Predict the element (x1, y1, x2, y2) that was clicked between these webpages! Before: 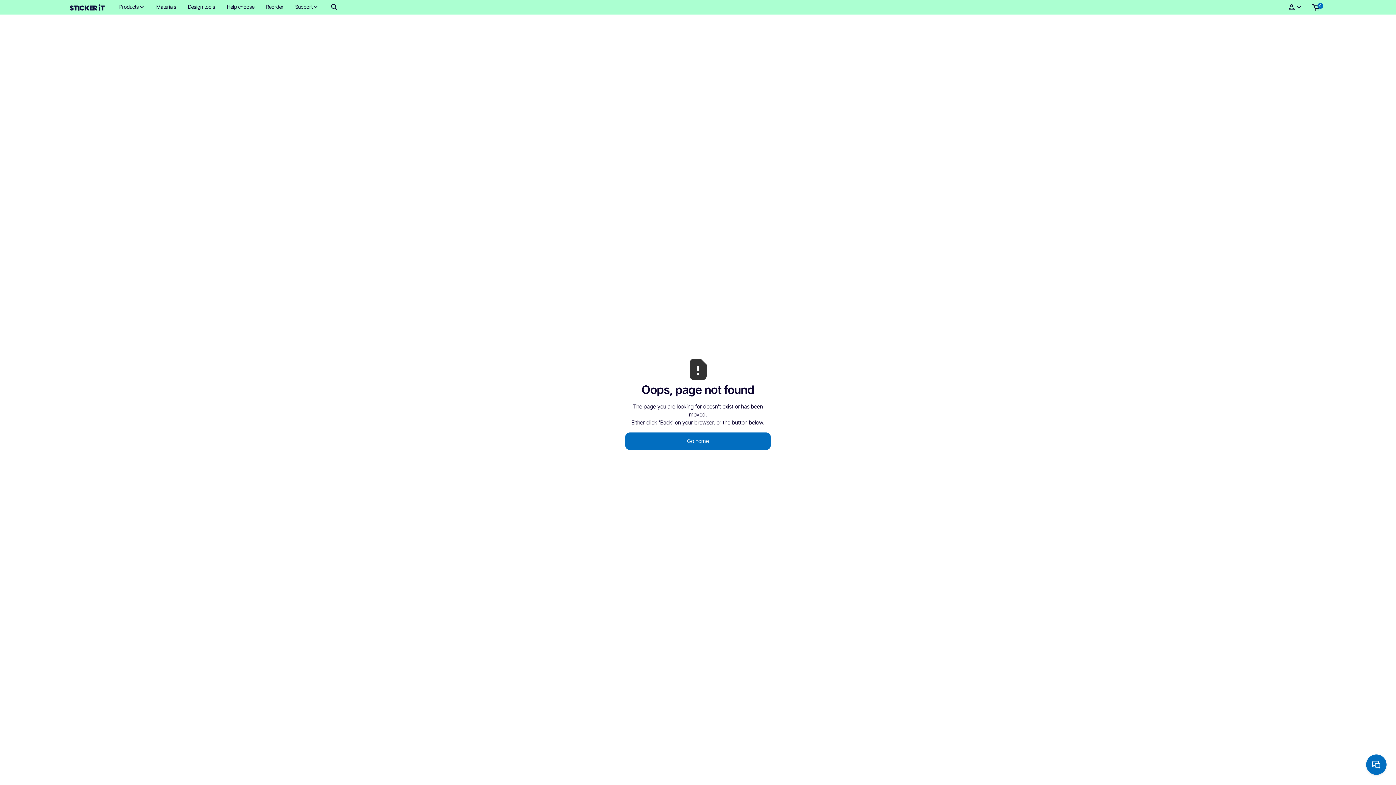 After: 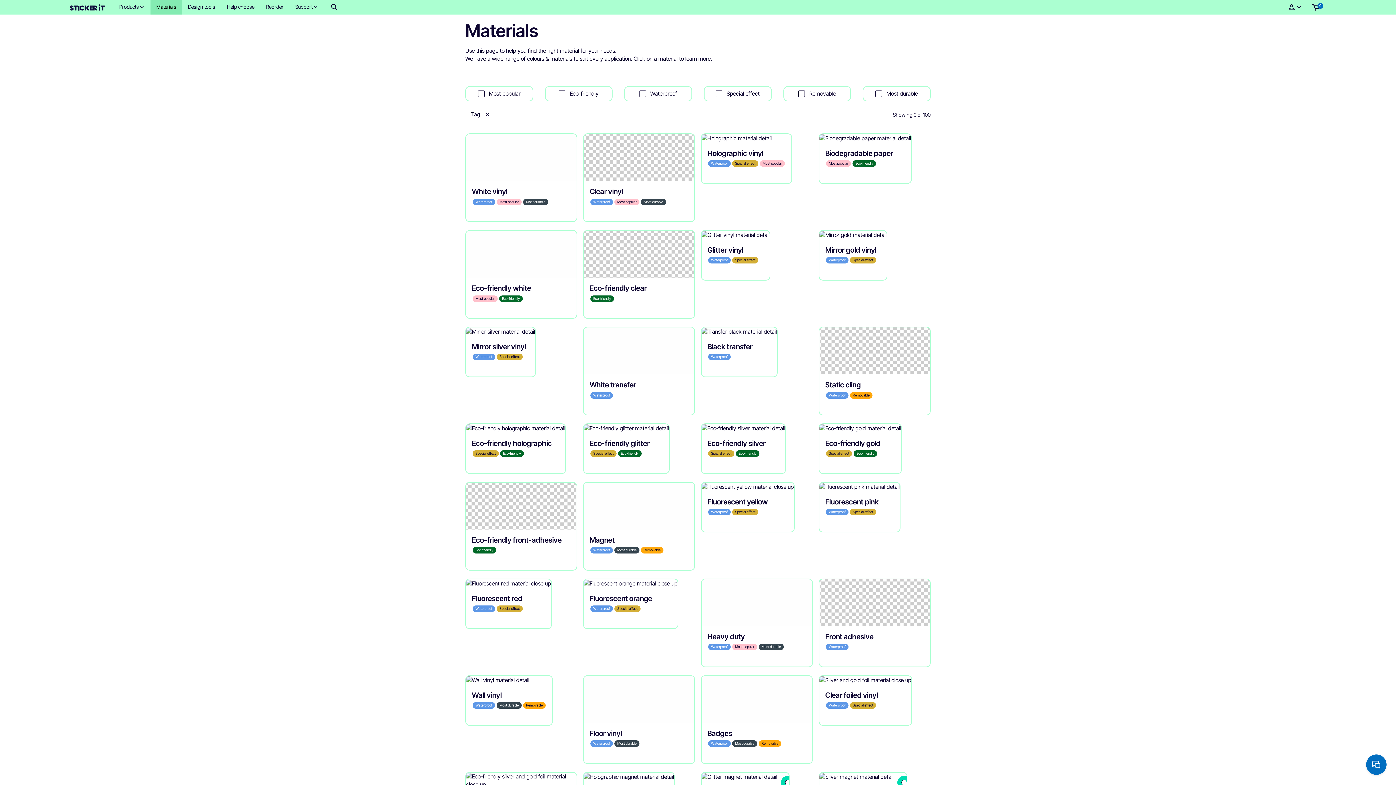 Action: label: Materials bbox: (150, 0, 182, 14)